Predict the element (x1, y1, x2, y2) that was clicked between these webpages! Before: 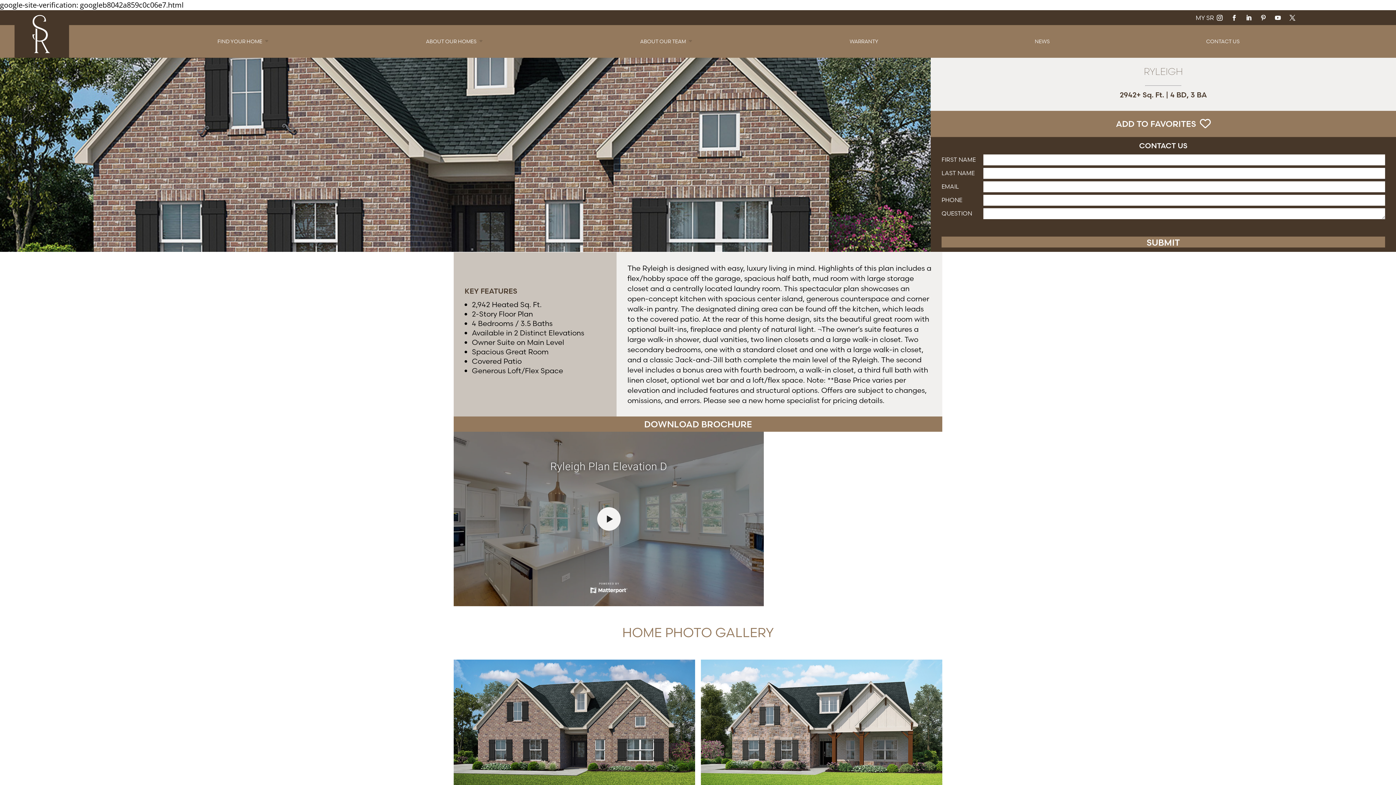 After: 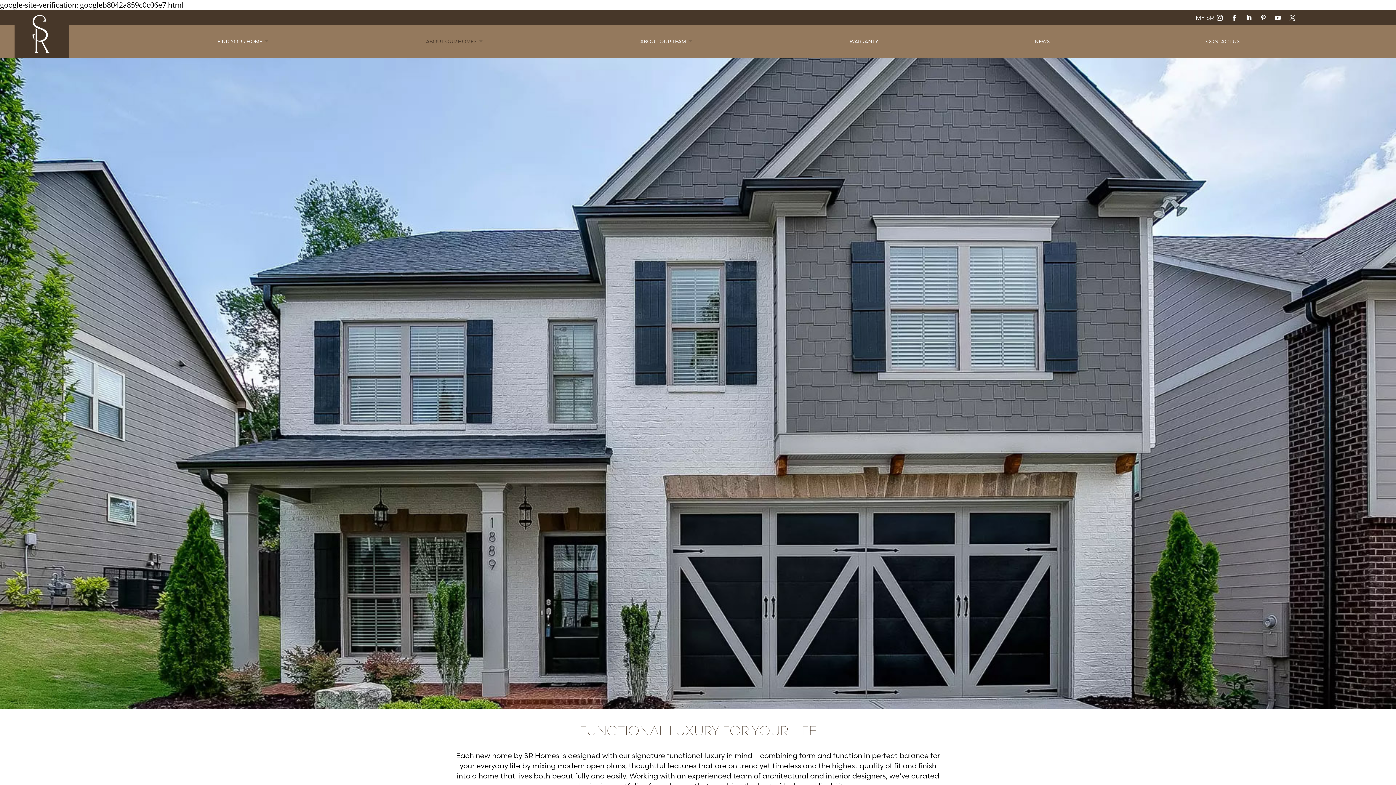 Action: label: ABOUT OUR HOMES bbox: (426, 25, 483, 57)